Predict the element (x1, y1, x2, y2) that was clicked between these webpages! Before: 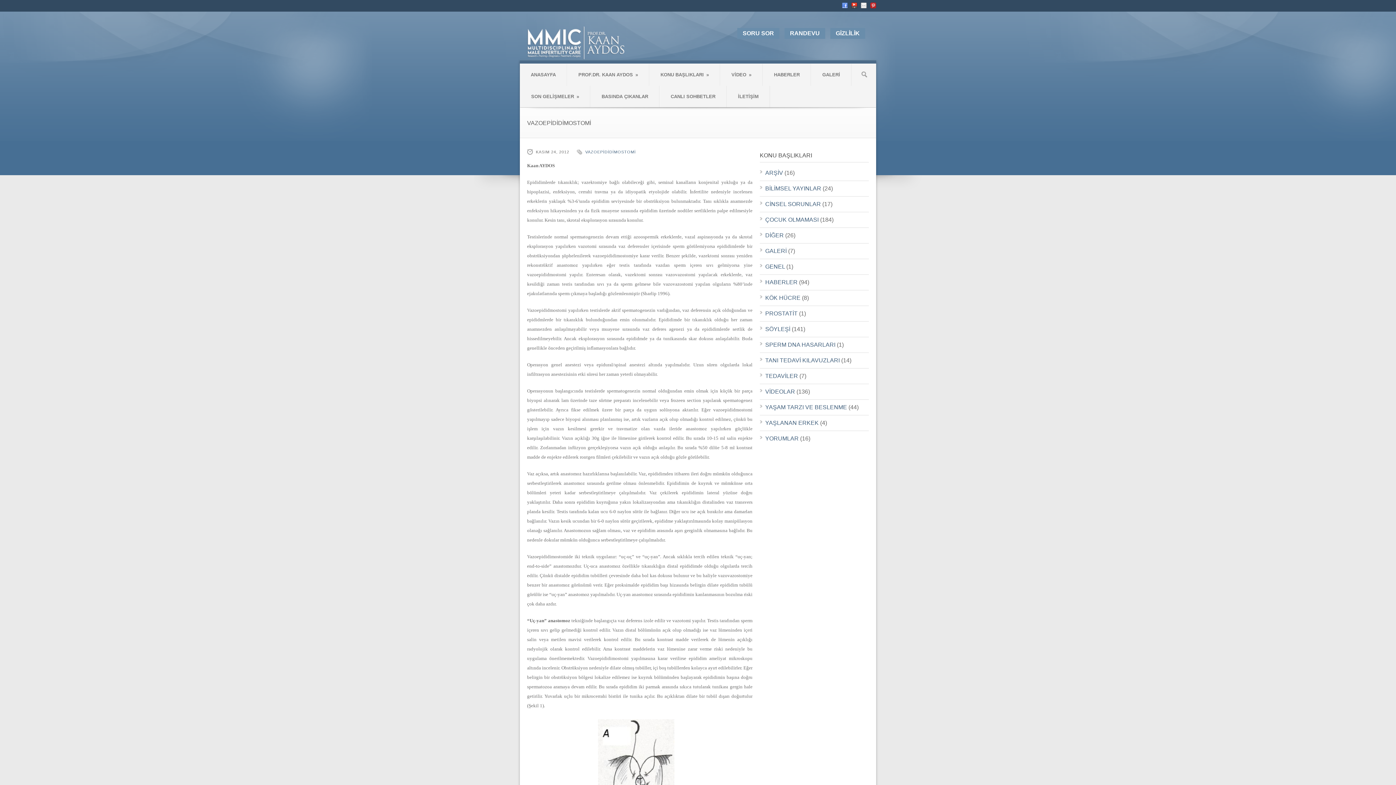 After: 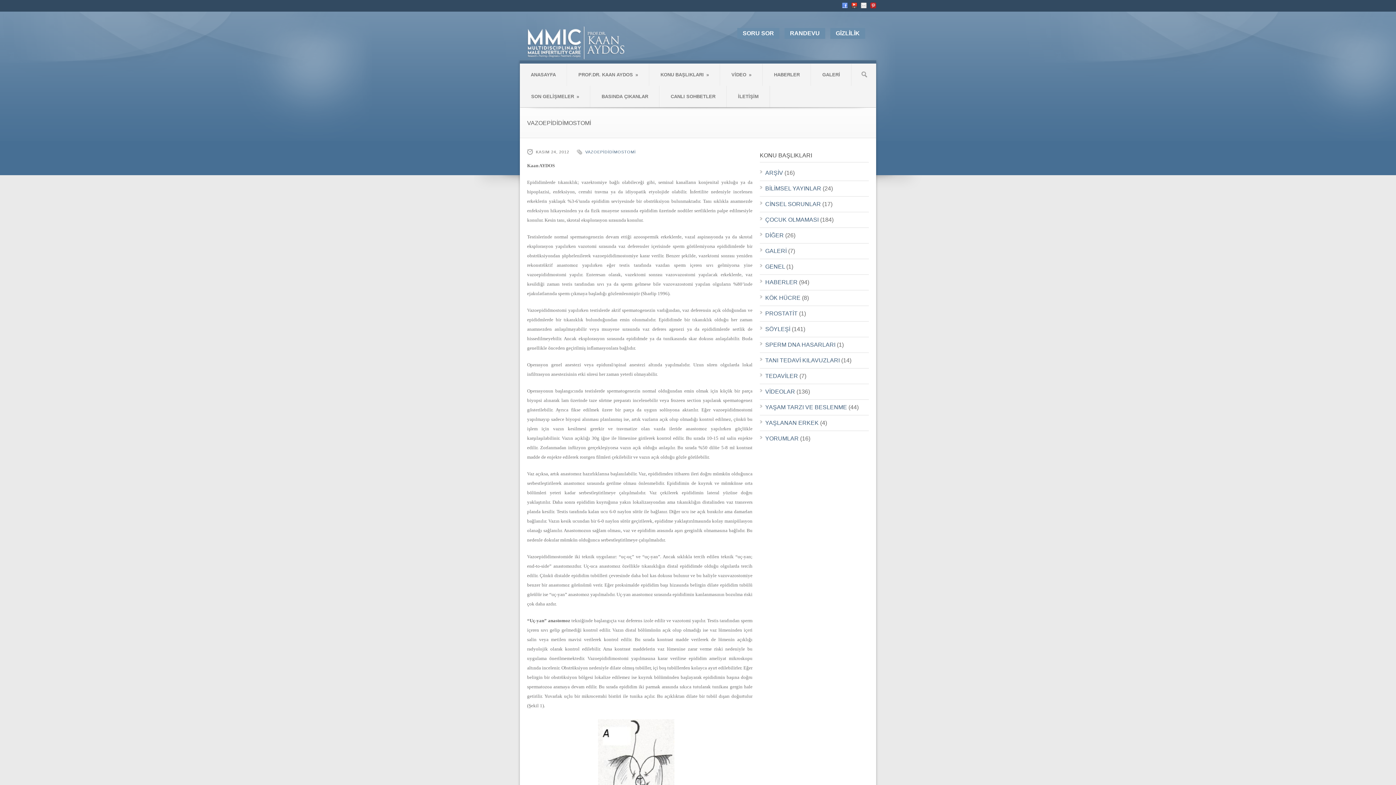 Action: bbox: (830, 28, 865, 38) label: GİZLİLİK